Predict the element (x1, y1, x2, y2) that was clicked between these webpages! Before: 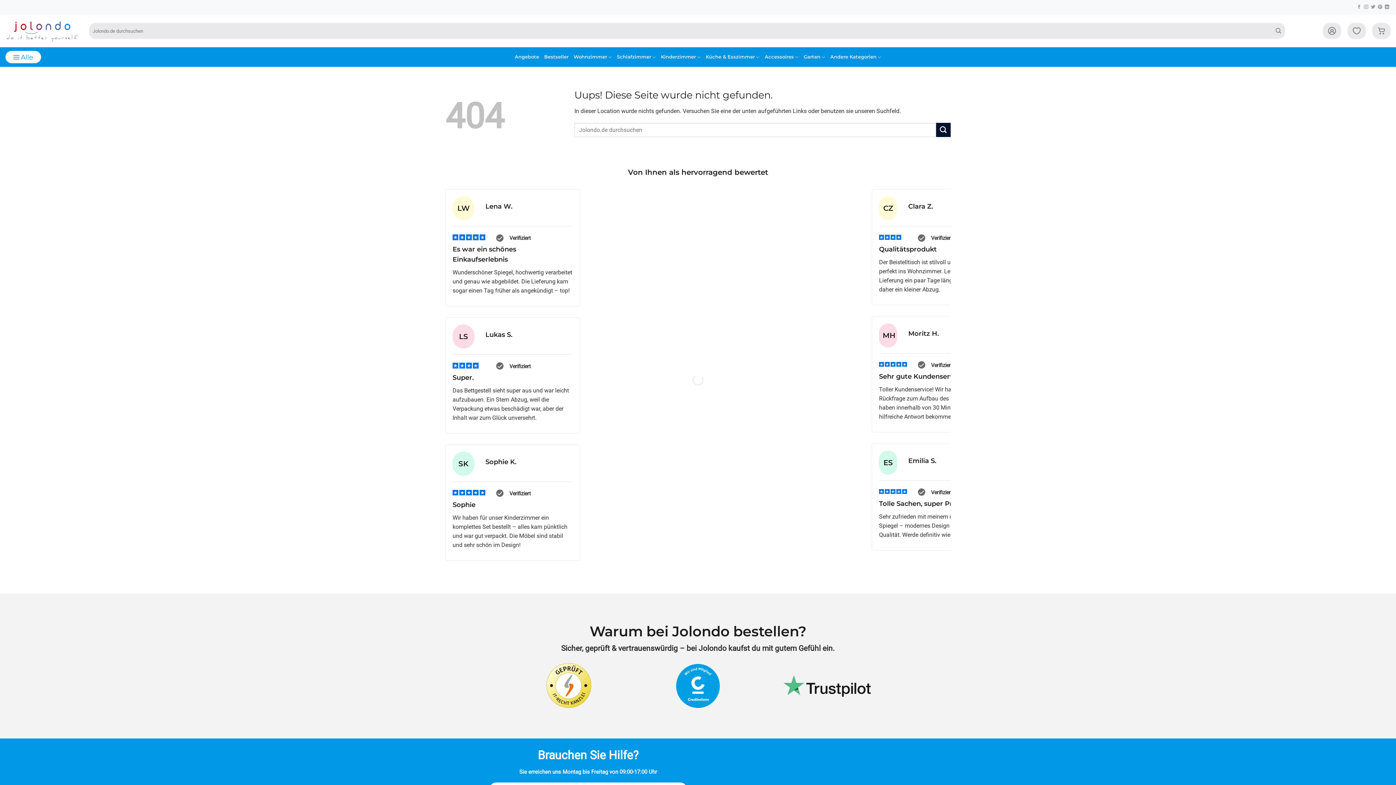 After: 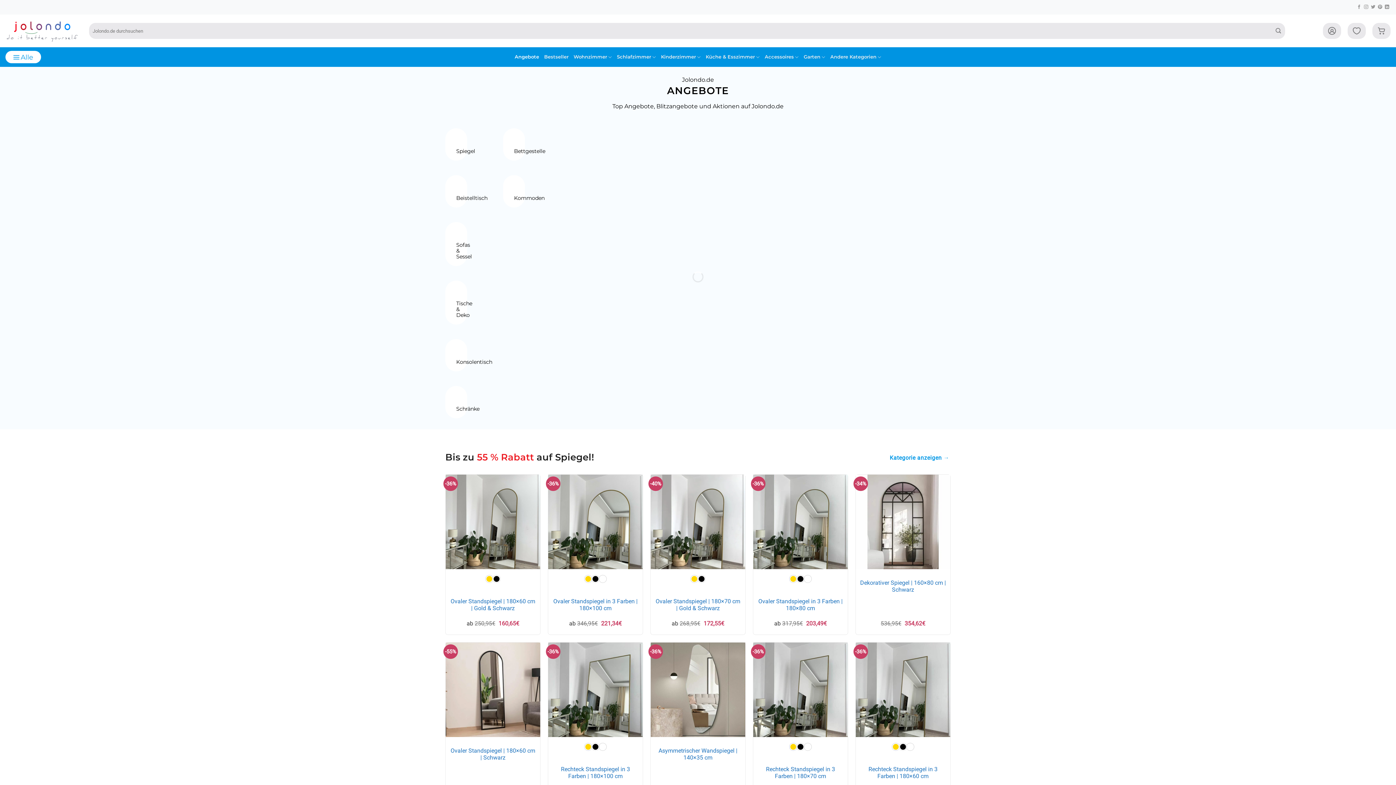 Action: bbox: (514, 51, 539, 62) label: Angebote